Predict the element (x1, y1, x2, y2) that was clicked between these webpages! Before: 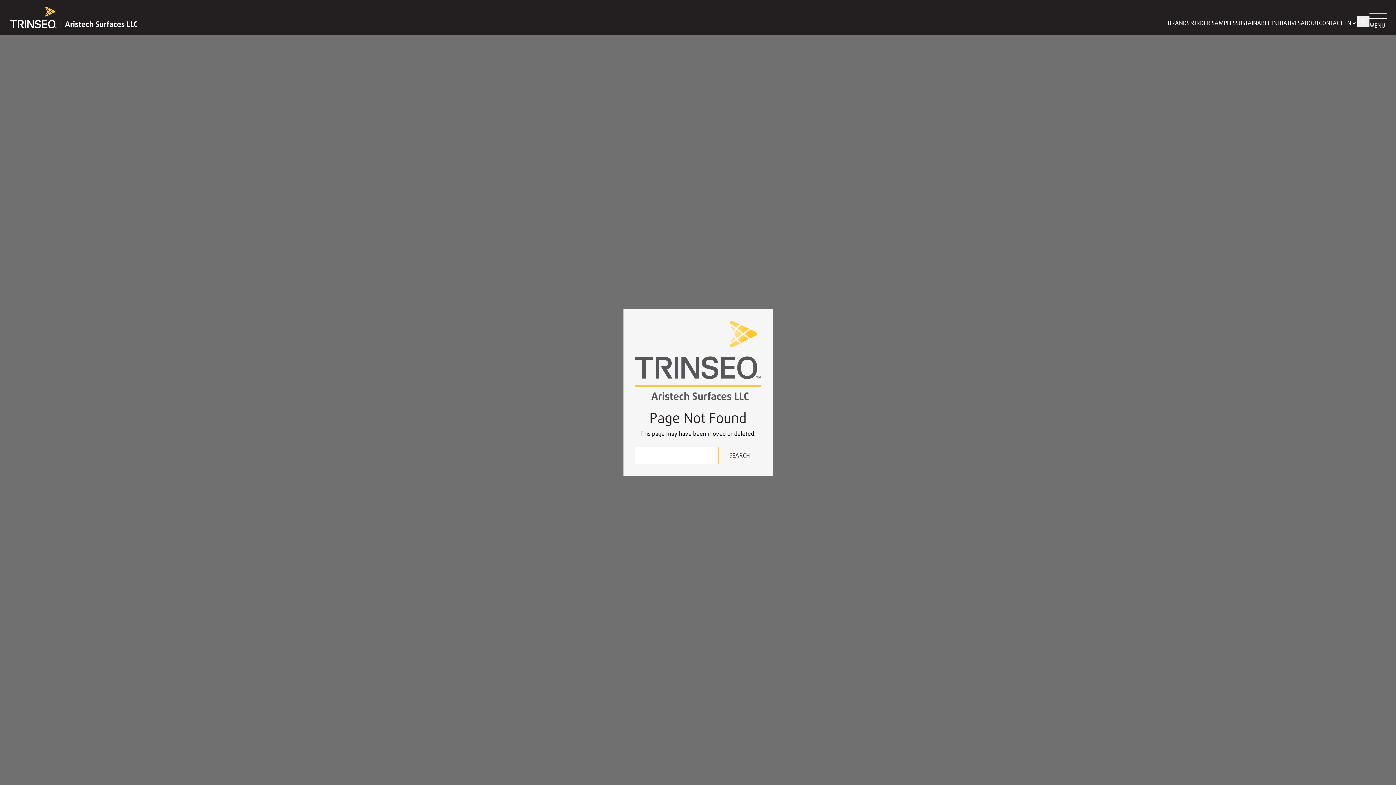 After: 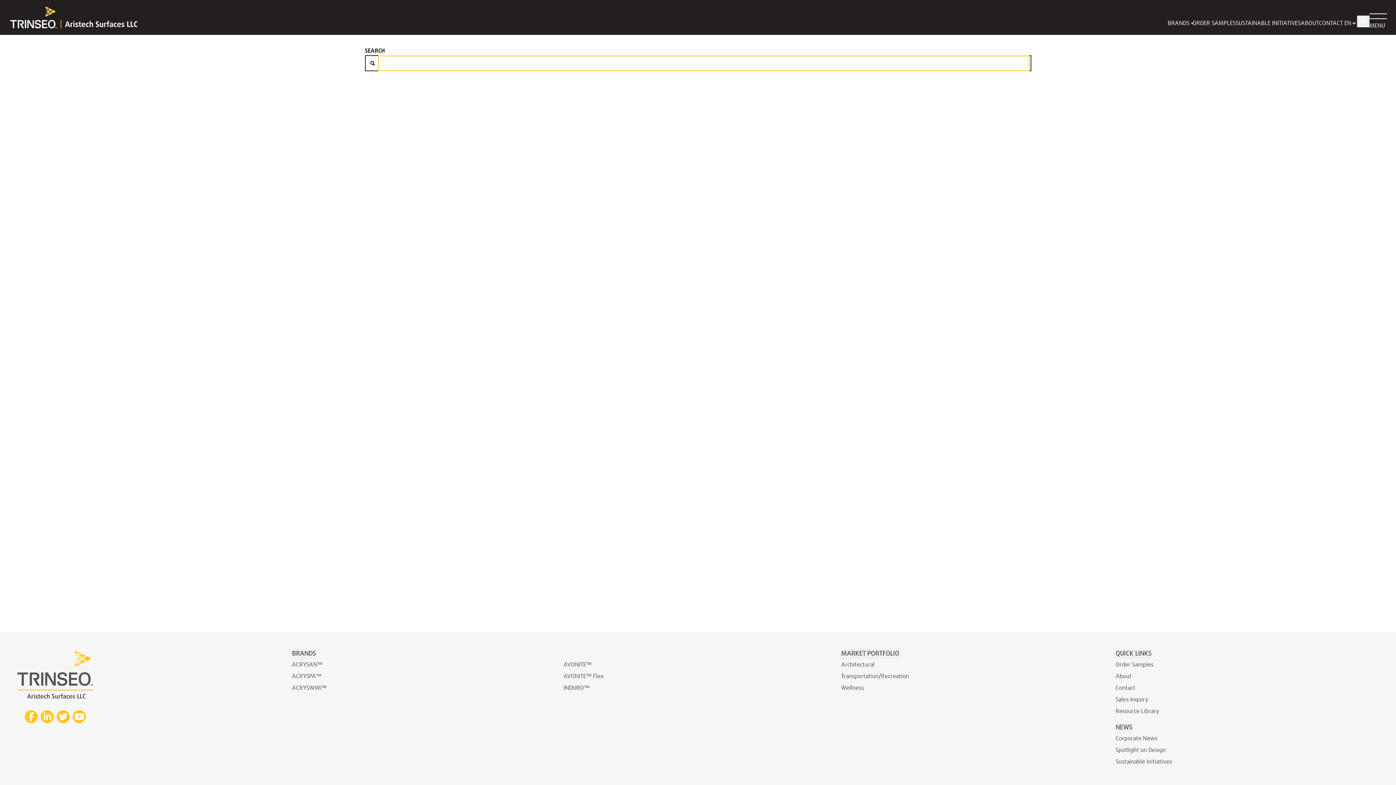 Action: label: SEARCH bbox: (718, 447, 761, 464)